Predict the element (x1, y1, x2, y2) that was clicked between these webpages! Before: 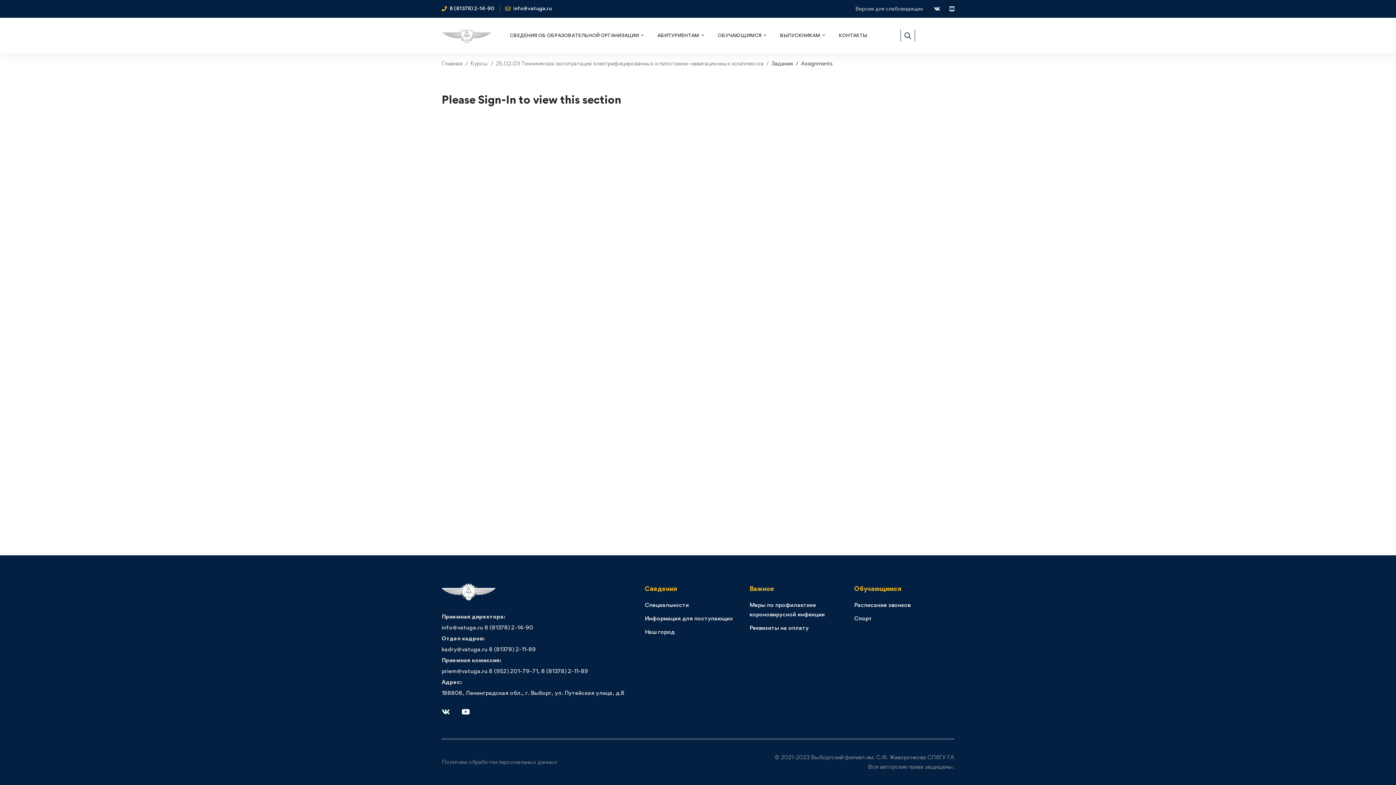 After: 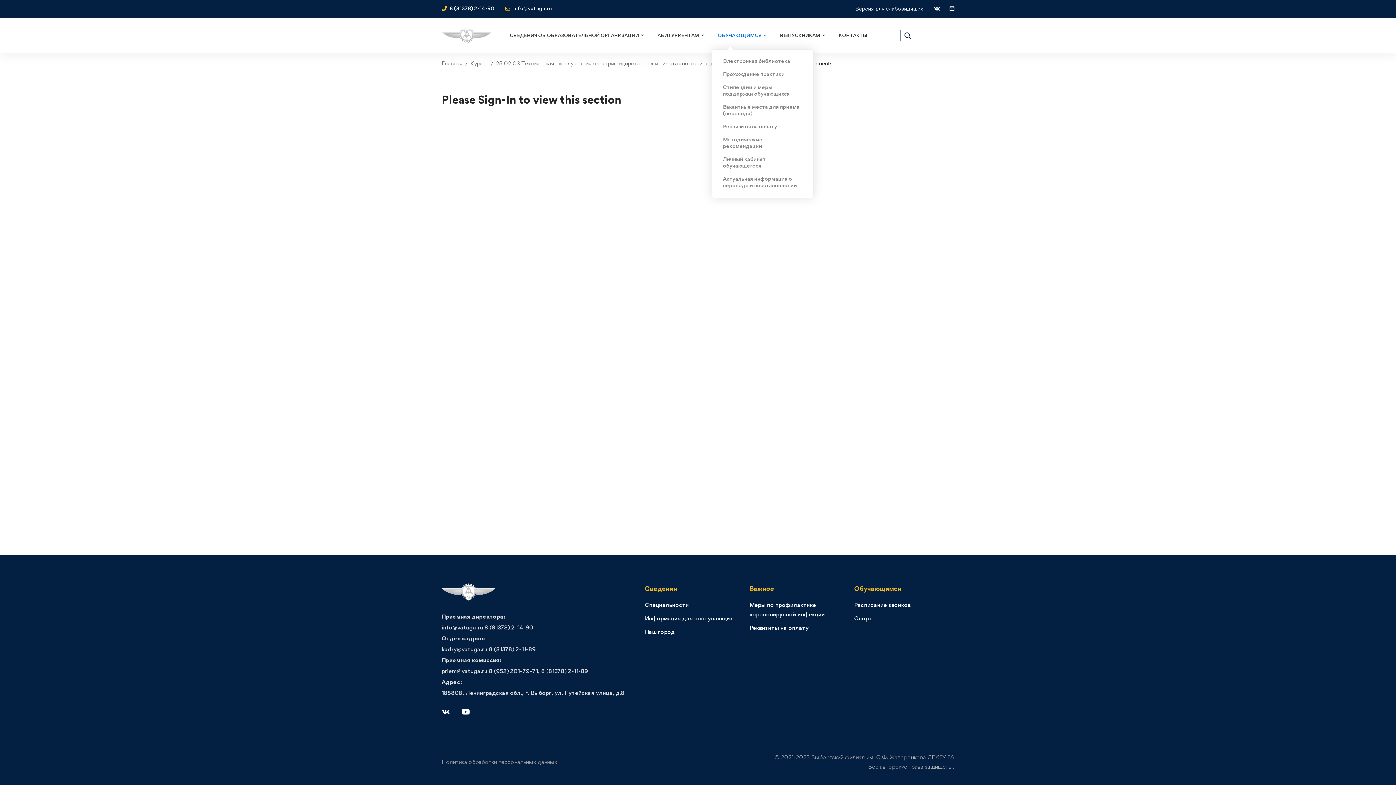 Action: label: ОБУЧАЮЩИМСЯ bbox: (711, 21, 772, 49)